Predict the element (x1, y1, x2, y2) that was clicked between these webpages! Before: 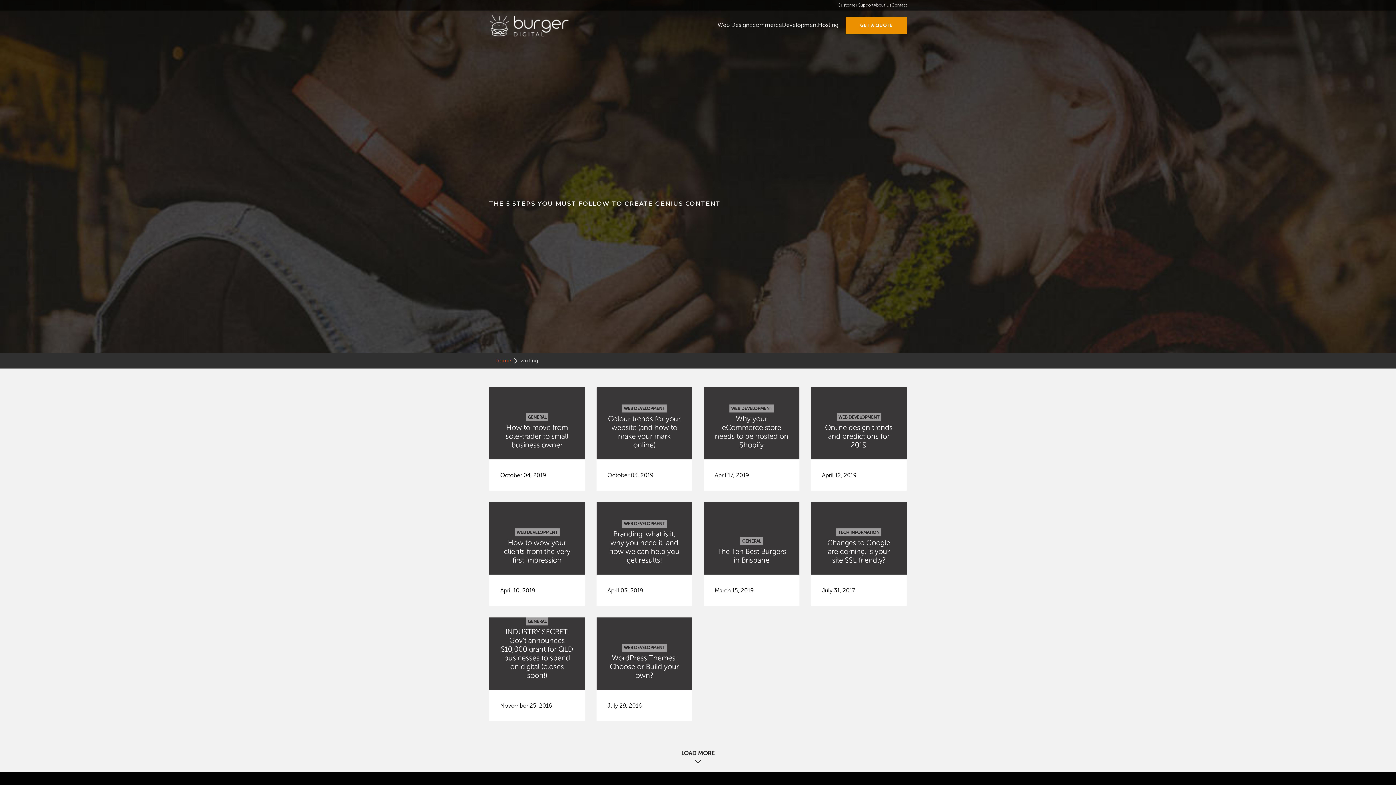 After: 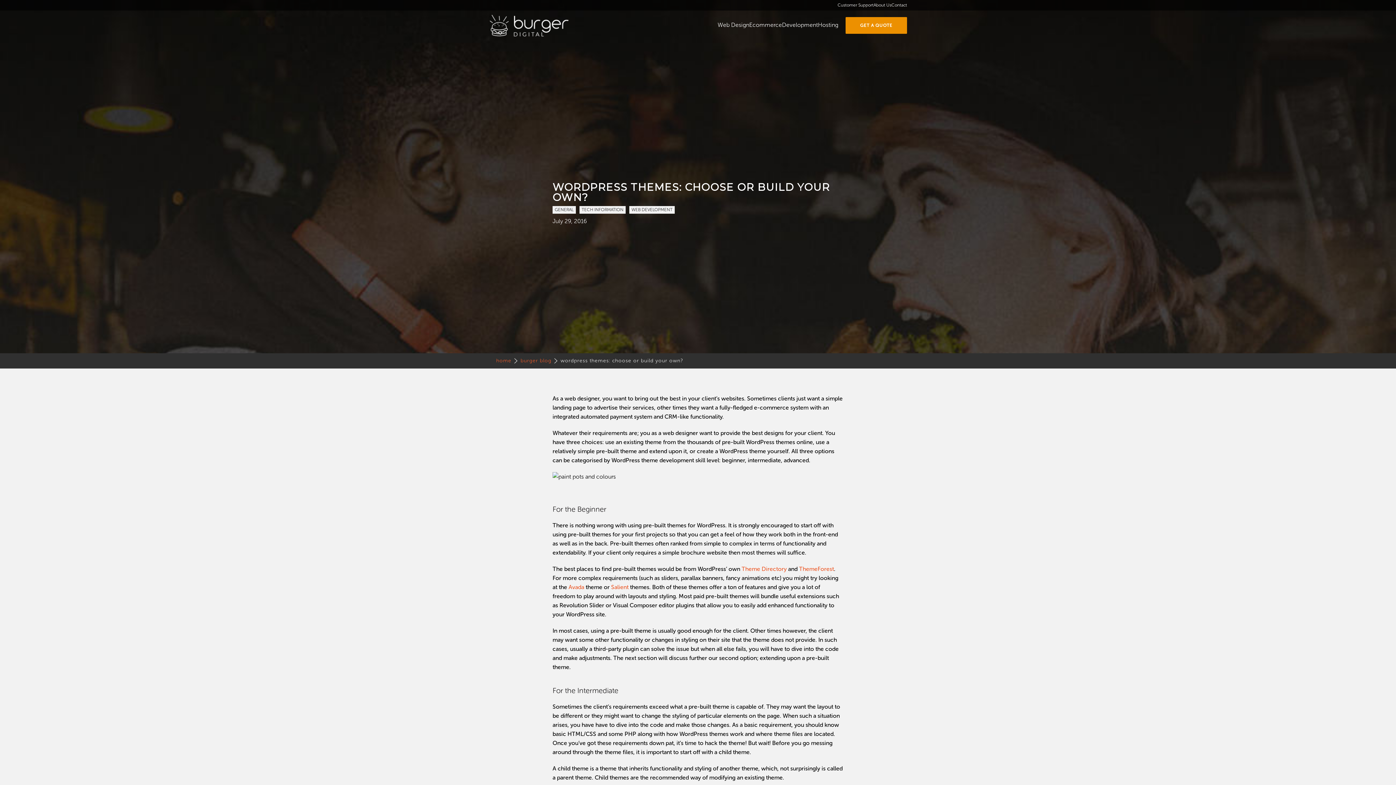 Action: bbox: (596, 617, 692, 690)